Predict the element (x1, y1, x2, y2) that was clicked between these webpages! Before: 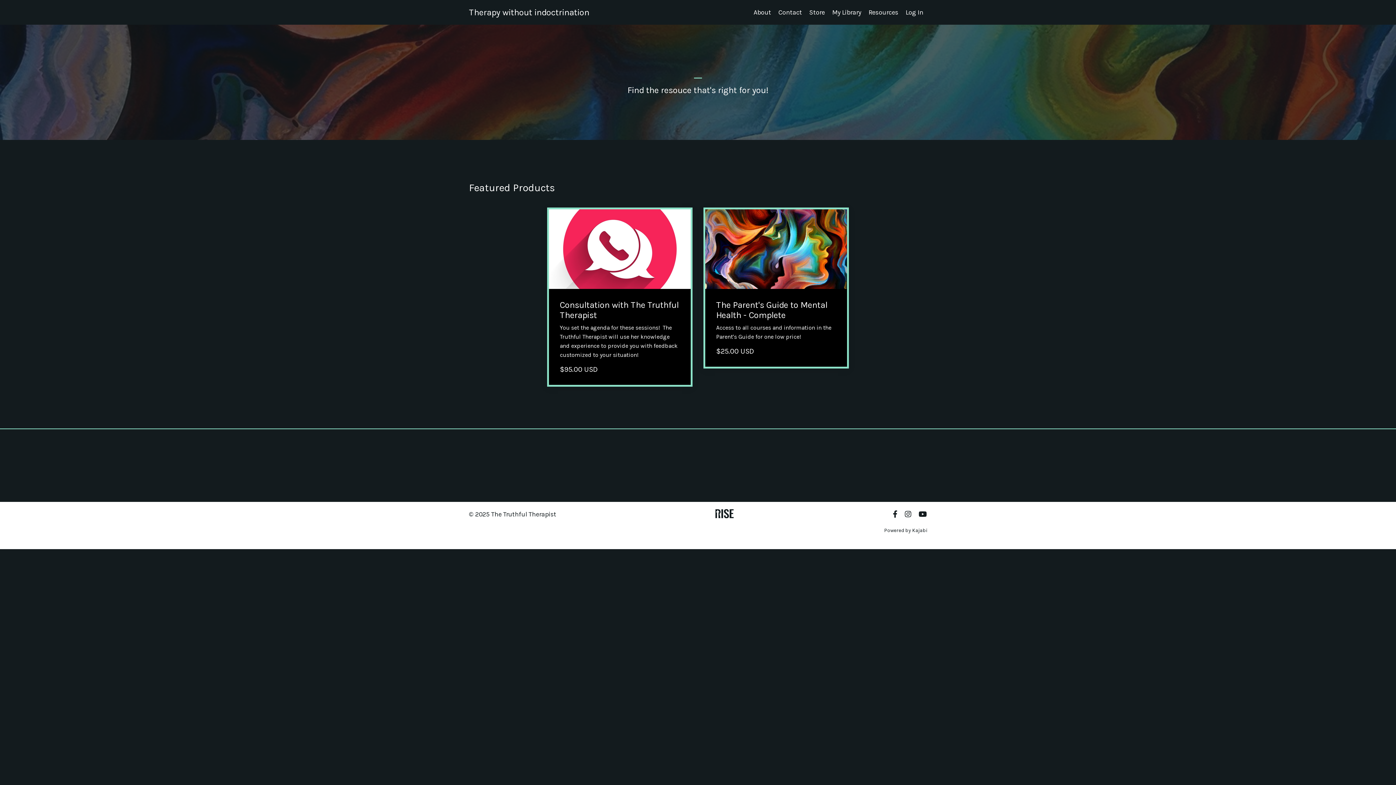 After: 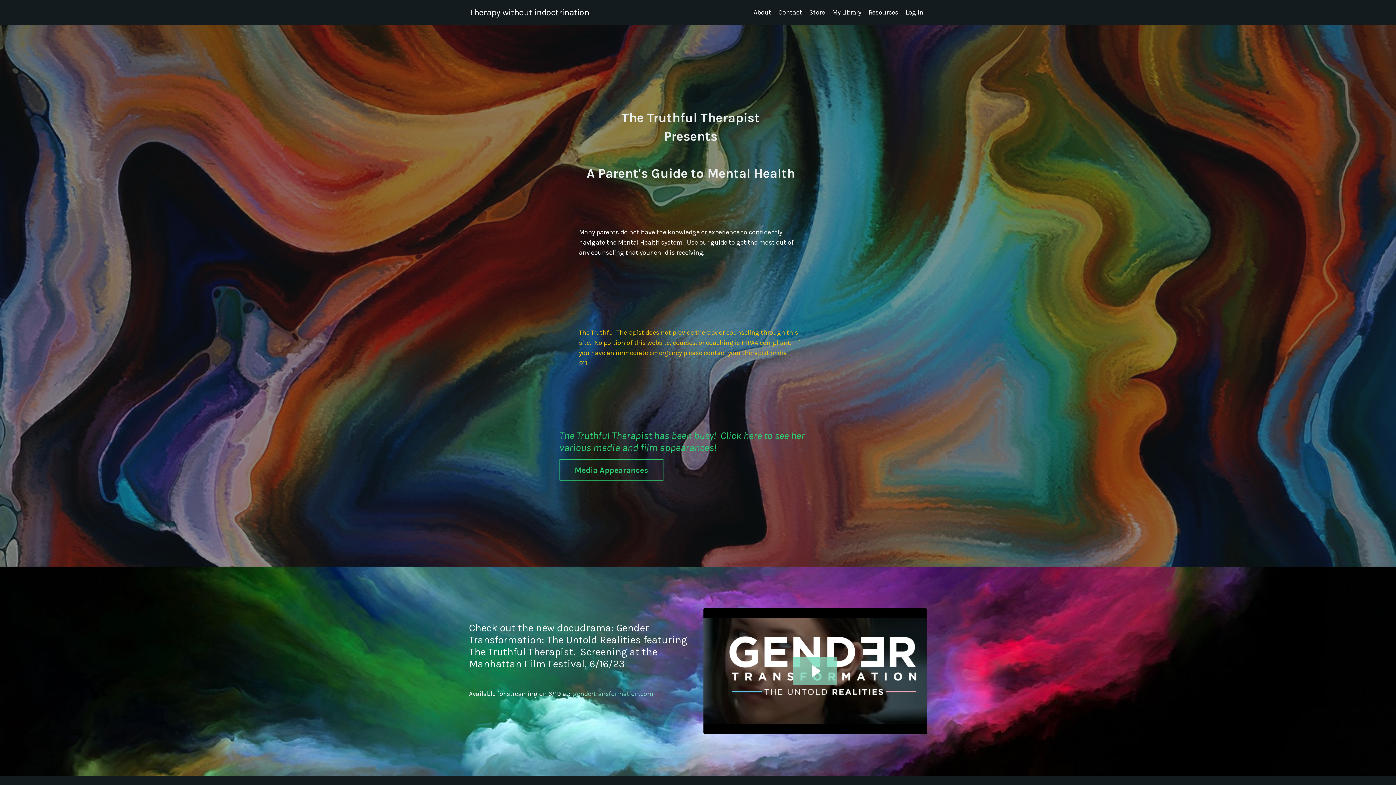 Action: label: Therapy without indoctrination bbox: (469, 8, 589, 16)